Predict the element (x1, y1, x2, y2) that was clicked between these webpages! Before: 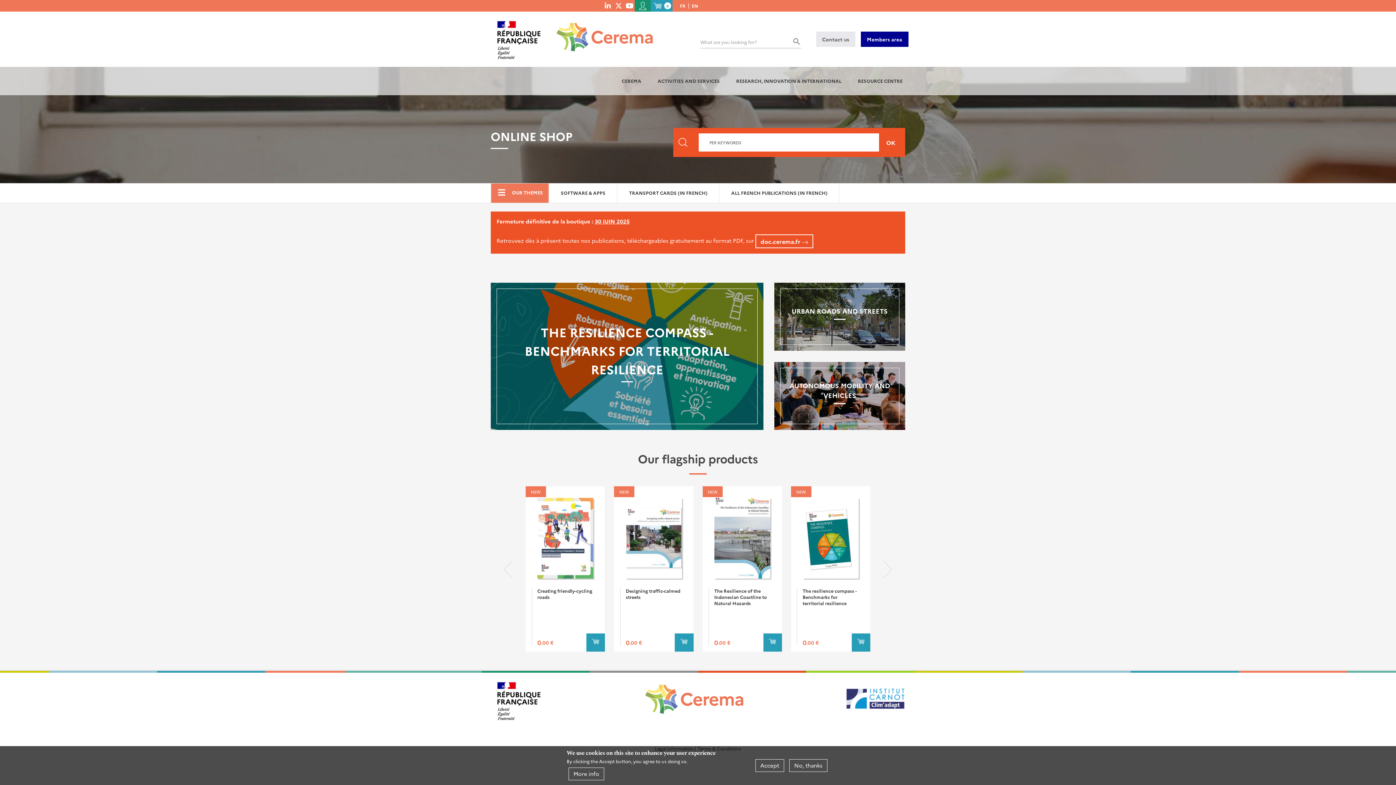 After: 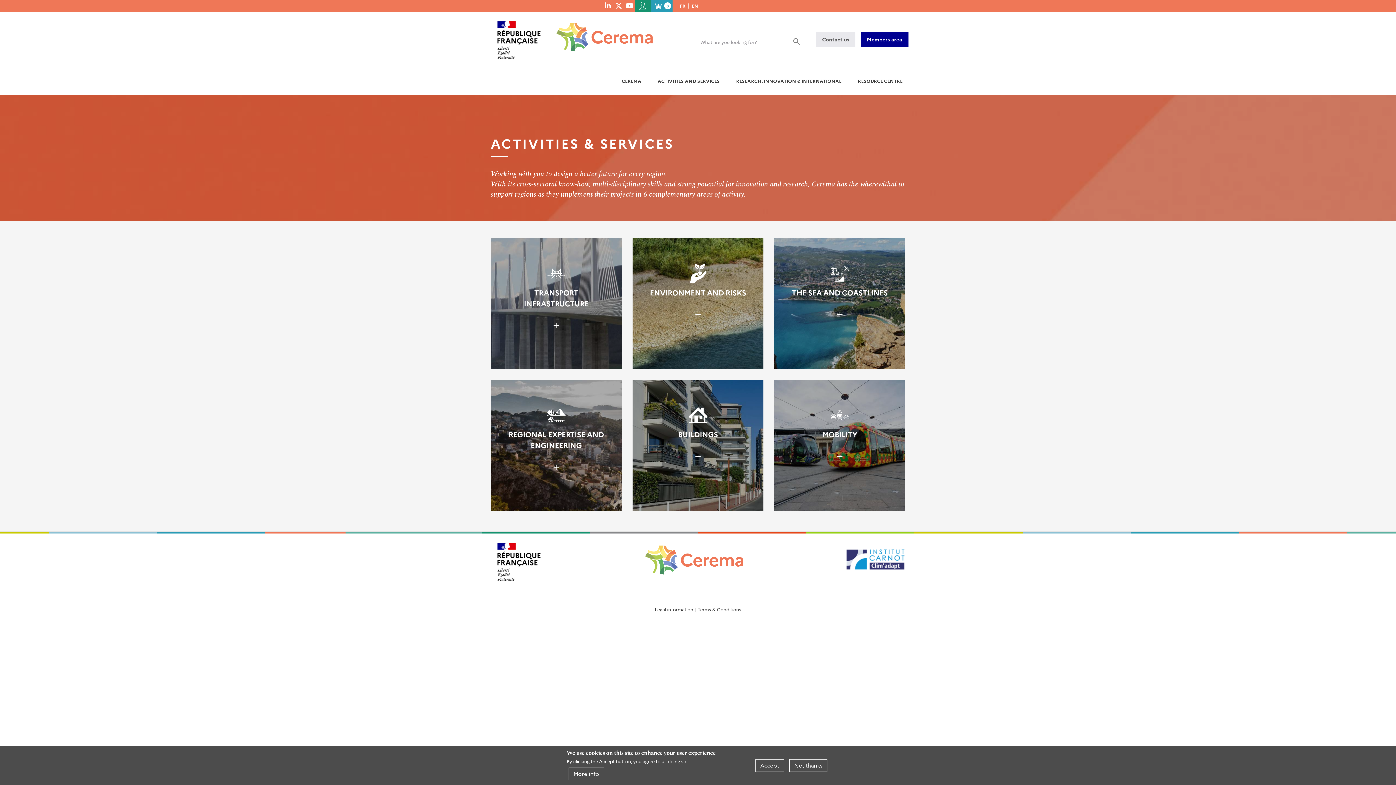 Action: label: ACTIVITIES AND SERVICES bbox: (653, 66, 724, 95)